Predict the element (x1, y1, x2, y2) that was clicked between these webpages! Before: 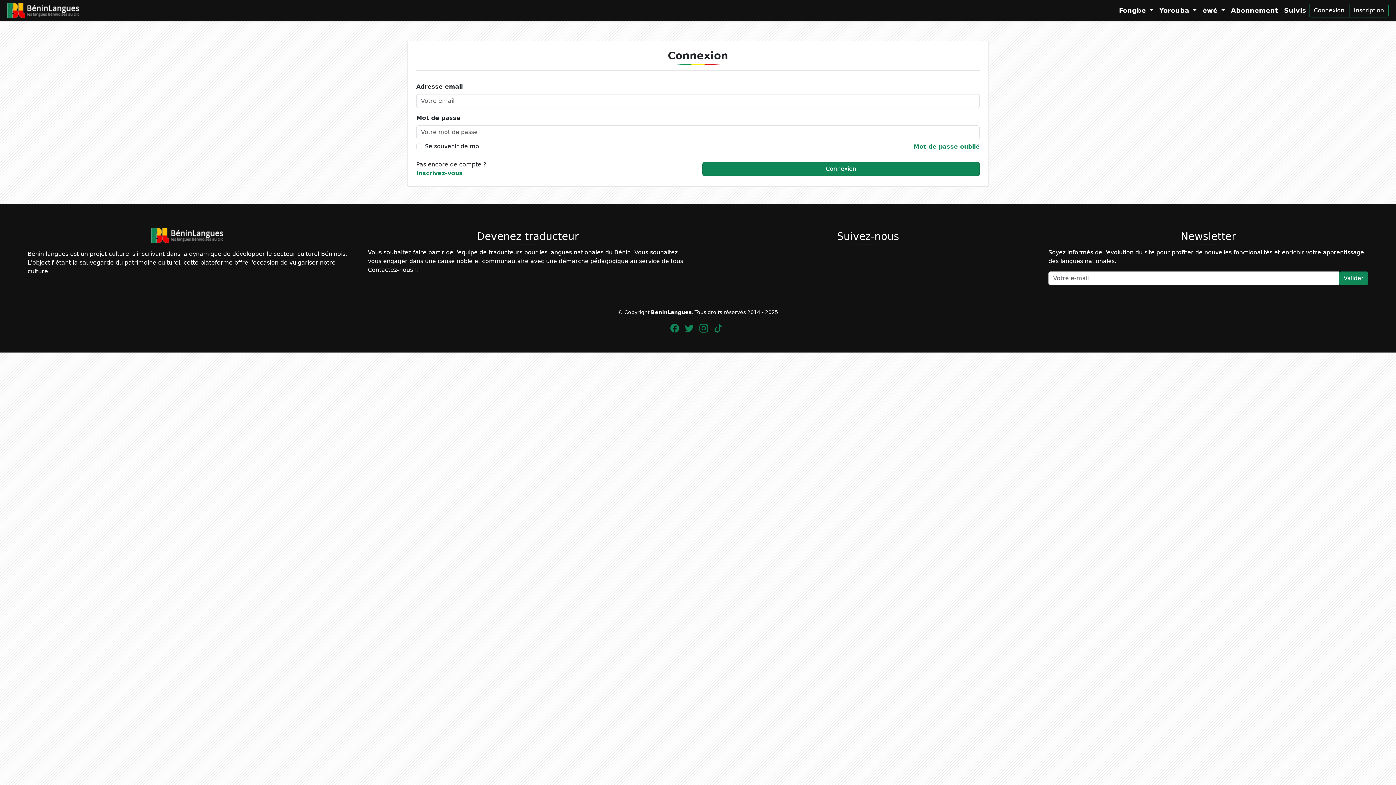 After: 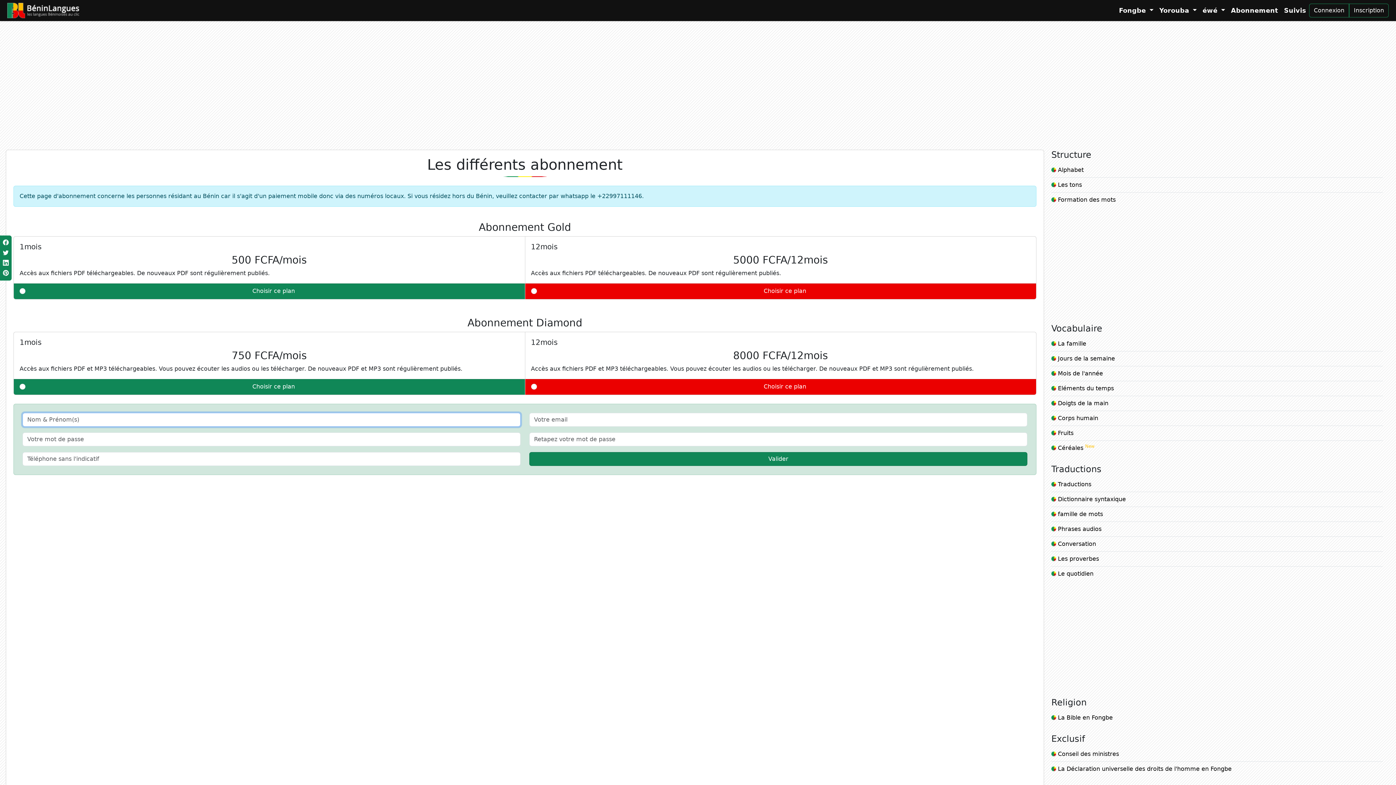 Action: bbox: (1228, 0, 1281, 21) label: Abonnement